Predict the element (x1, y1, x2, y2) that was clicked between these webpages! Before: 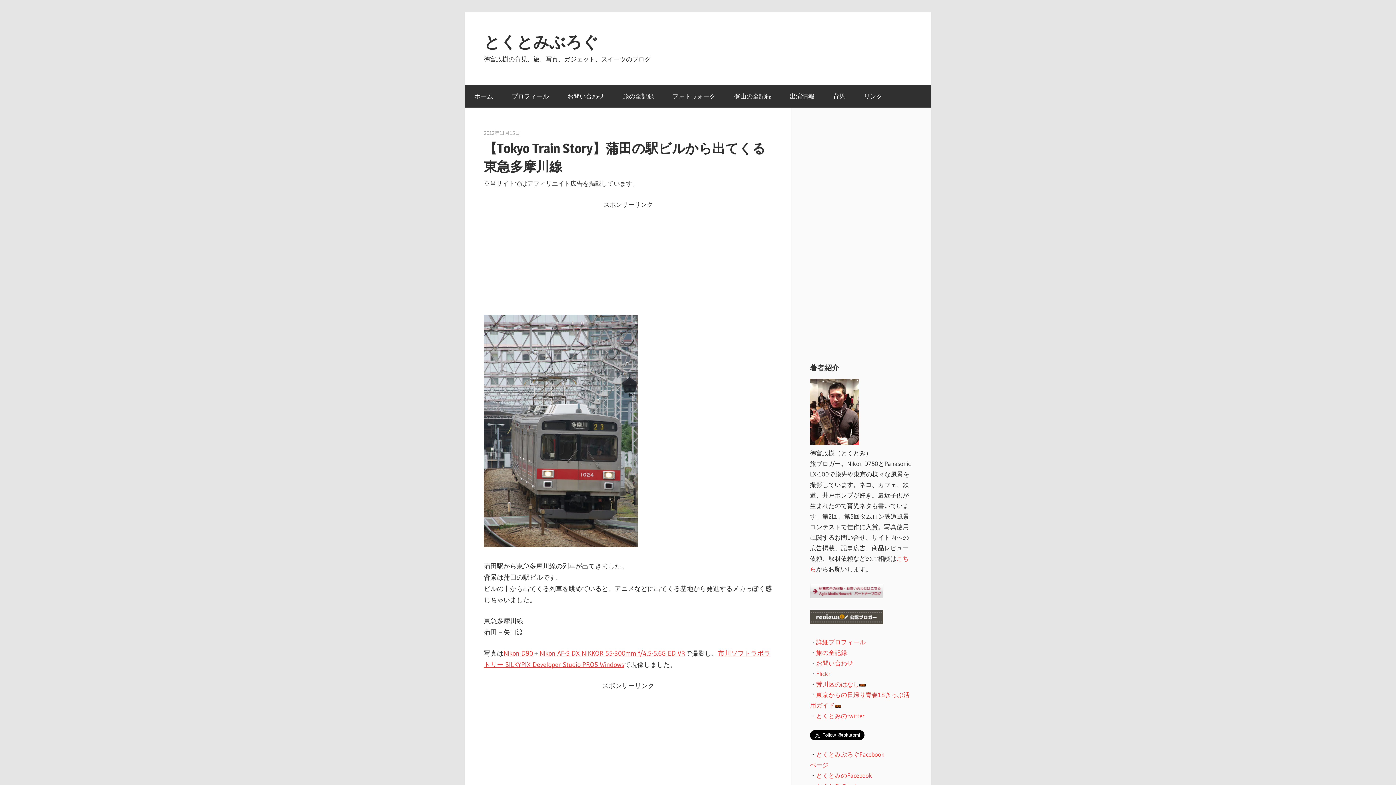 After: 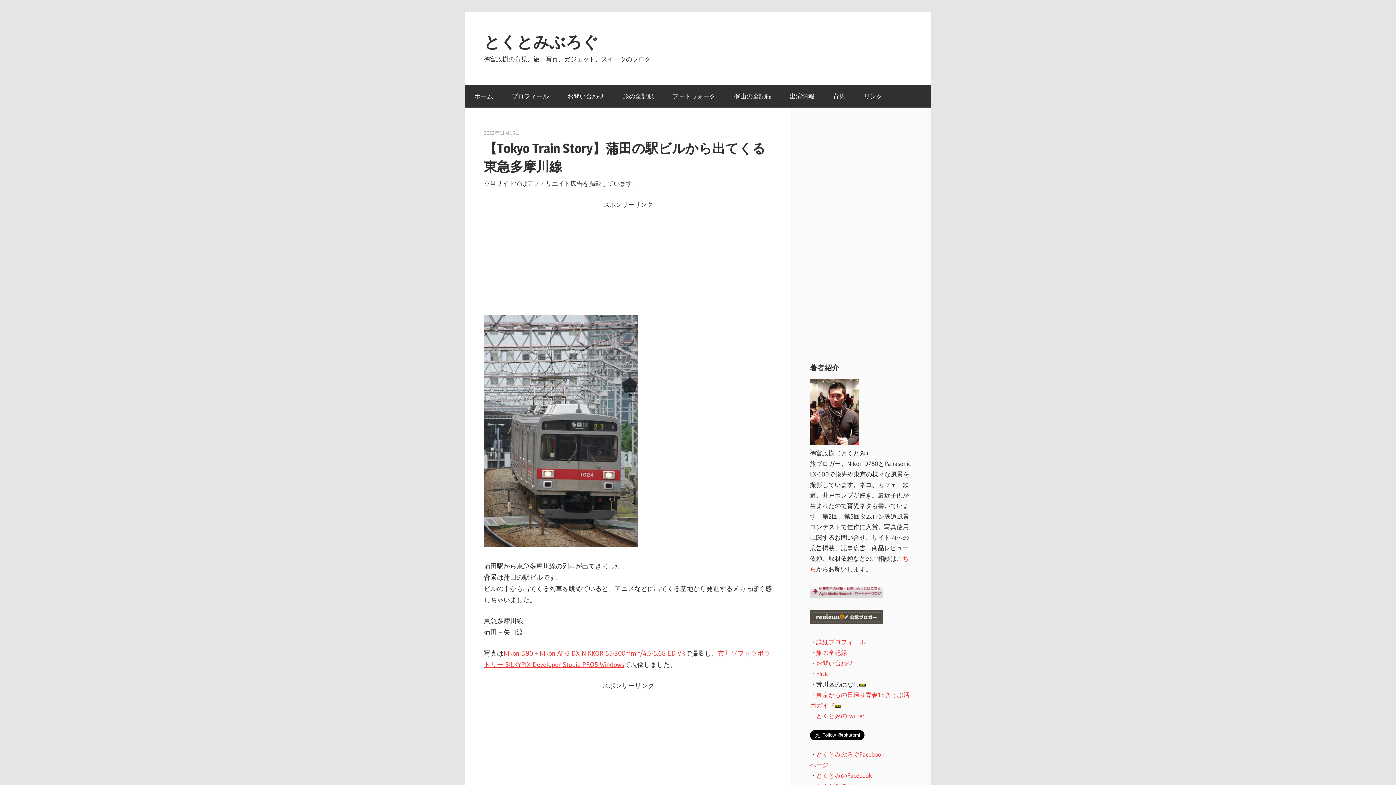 Action: bbox: (816, 680, 859, 688) label: 荒川区のはなし